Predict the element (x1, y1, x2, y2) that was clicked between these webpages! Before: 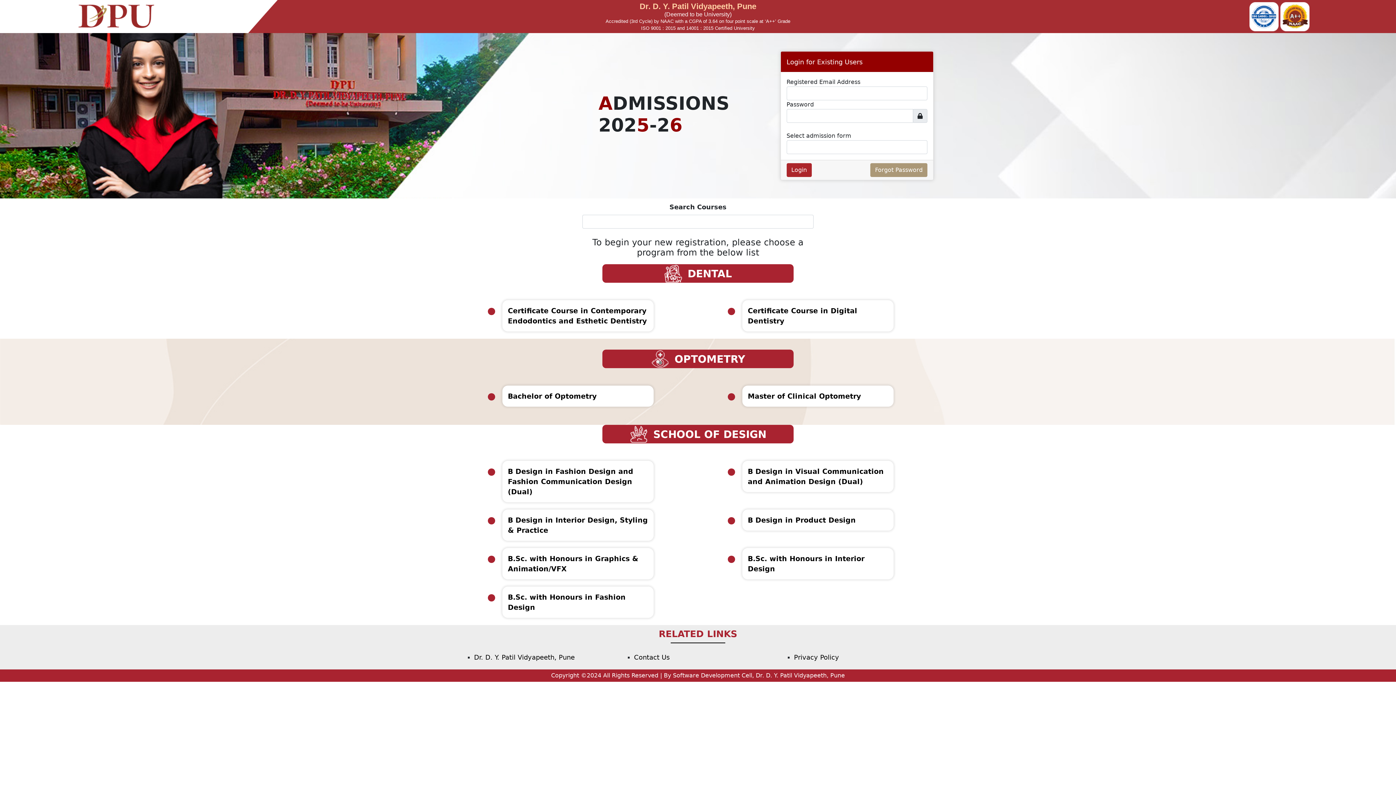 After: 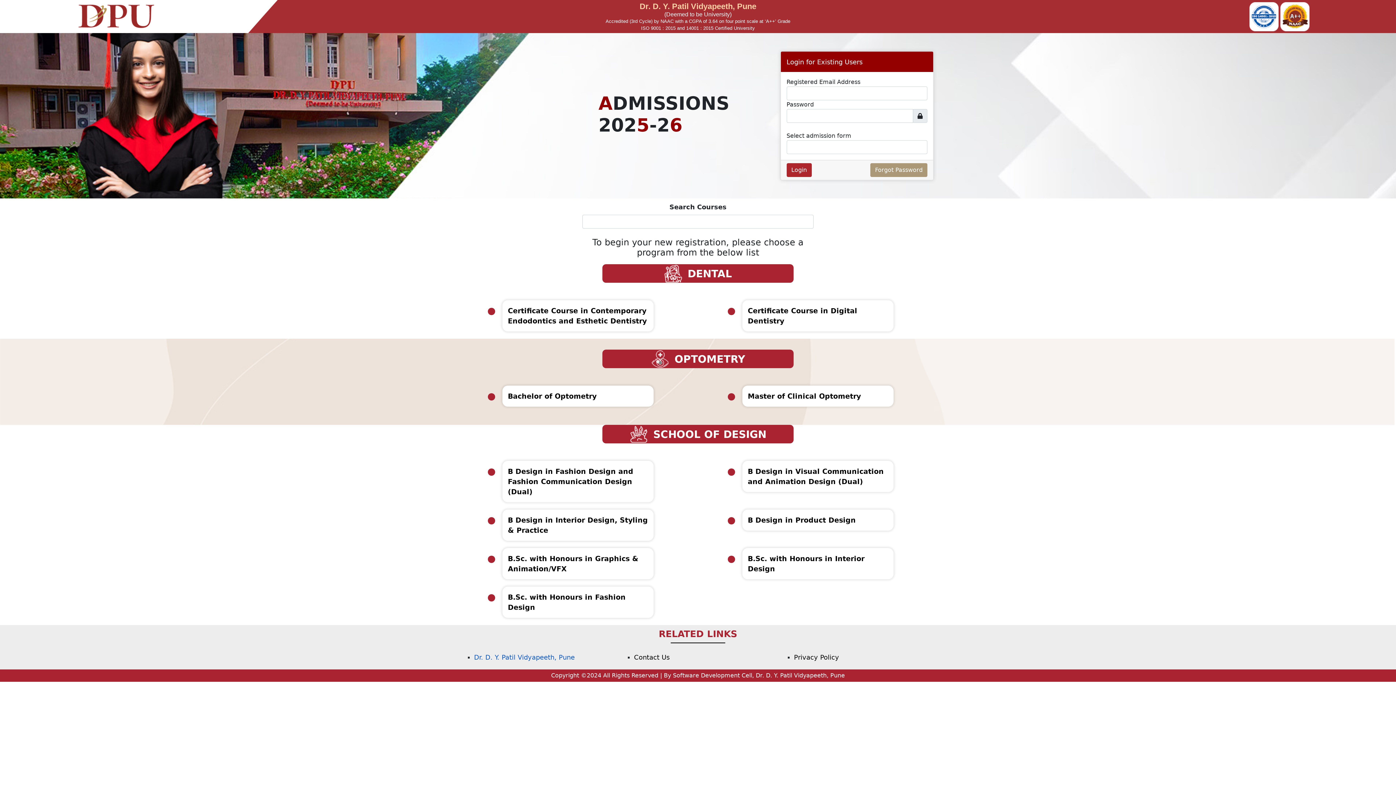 Action: bbox: (474, 653, 574, 661) label: Dr. D. Y. Patil Vidyapeeth, Pune